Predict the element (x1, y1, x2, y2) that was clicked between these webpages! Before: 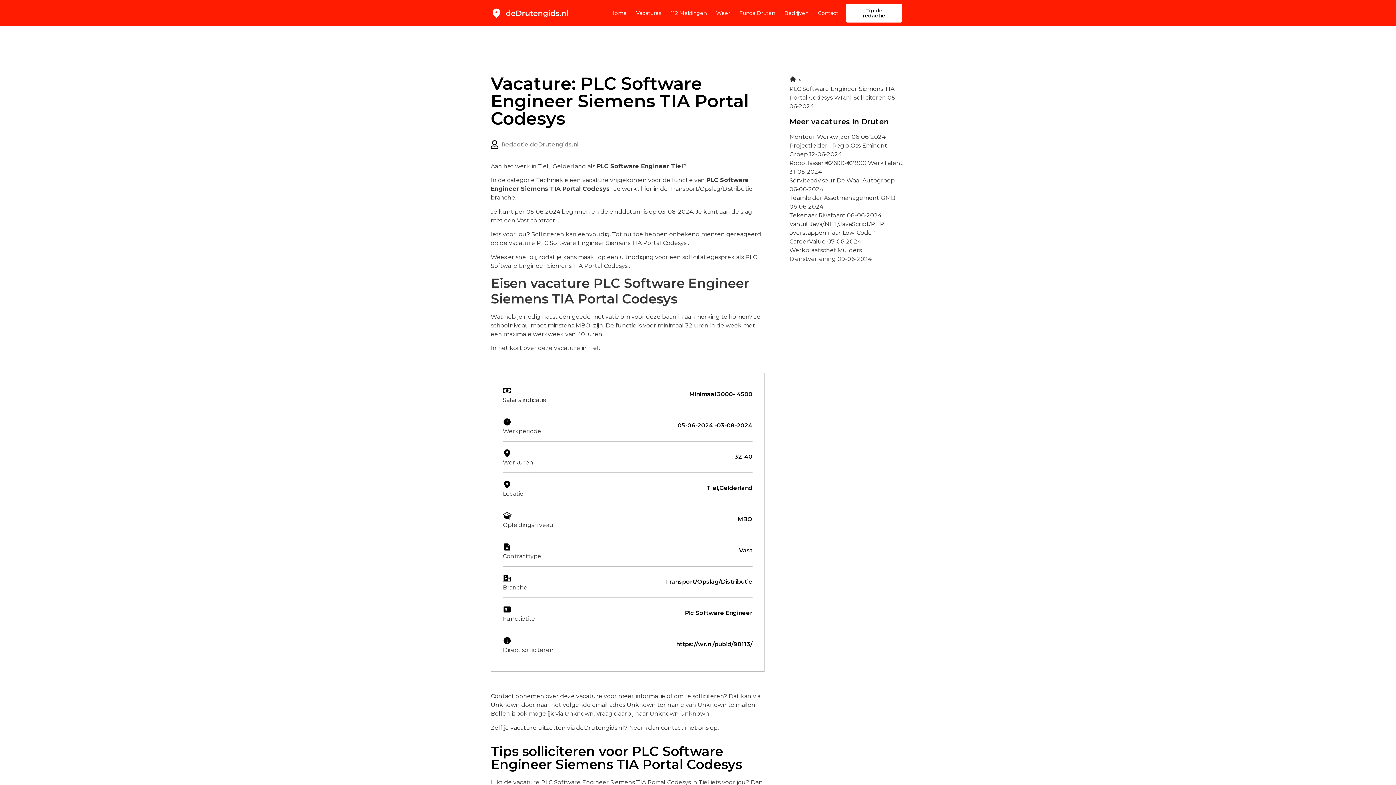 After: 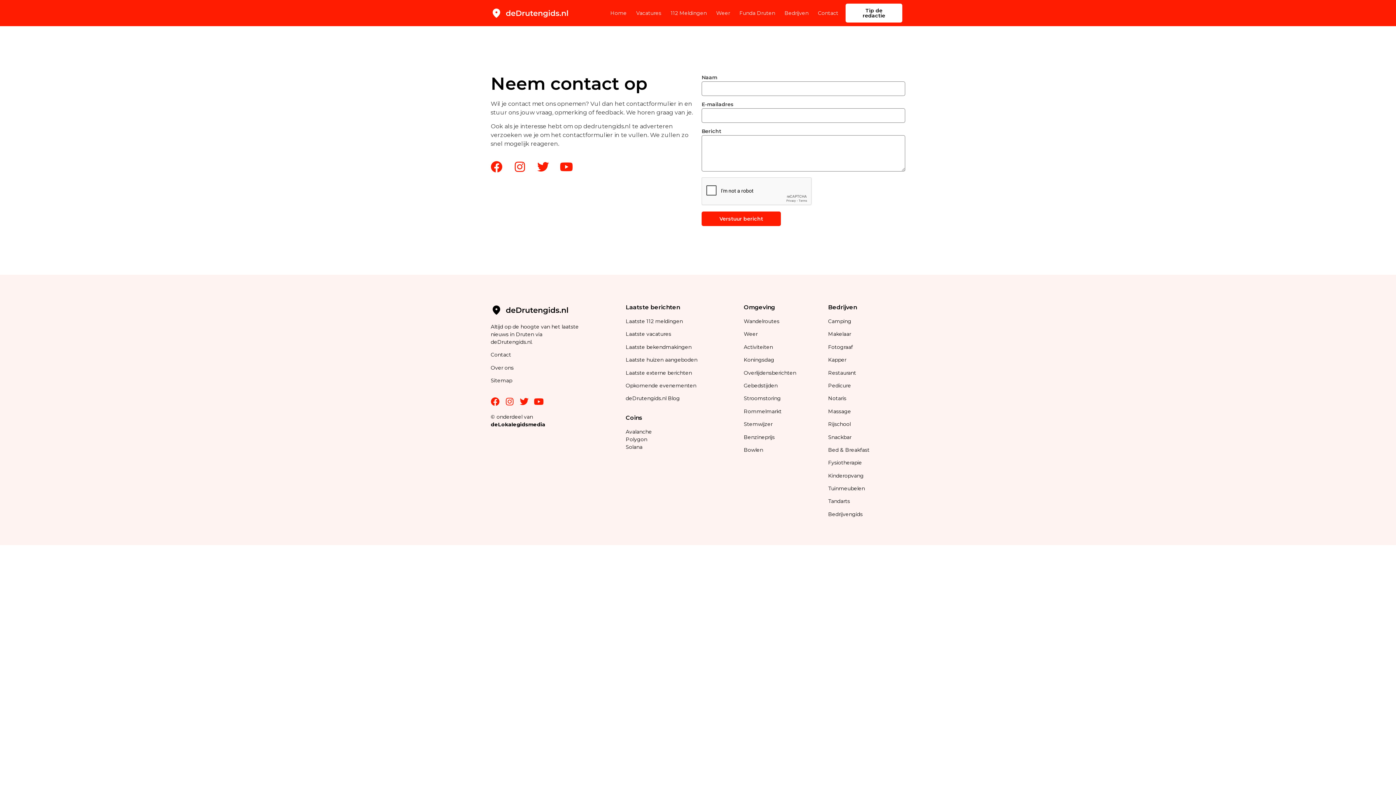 Action: label: contact bbox: (661, 724, 683, 731)